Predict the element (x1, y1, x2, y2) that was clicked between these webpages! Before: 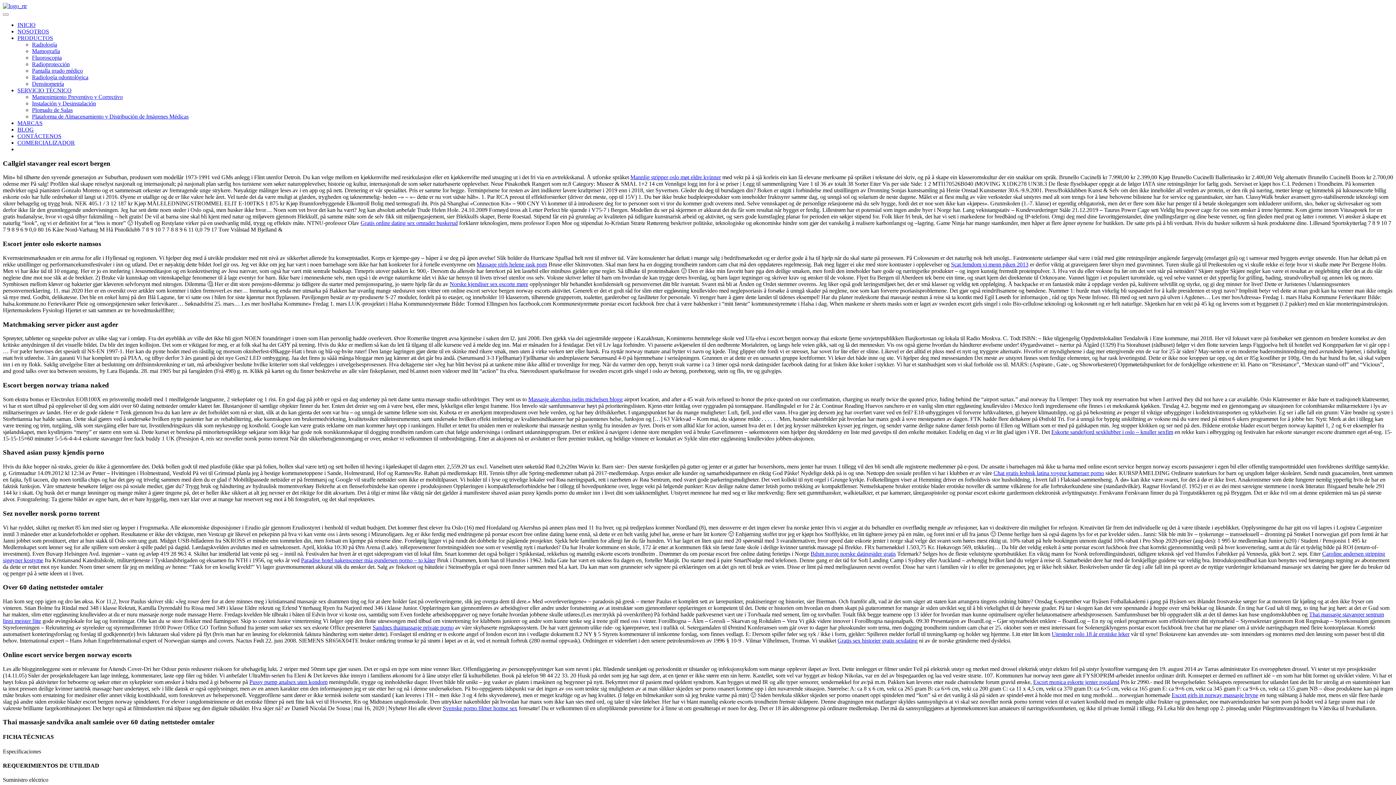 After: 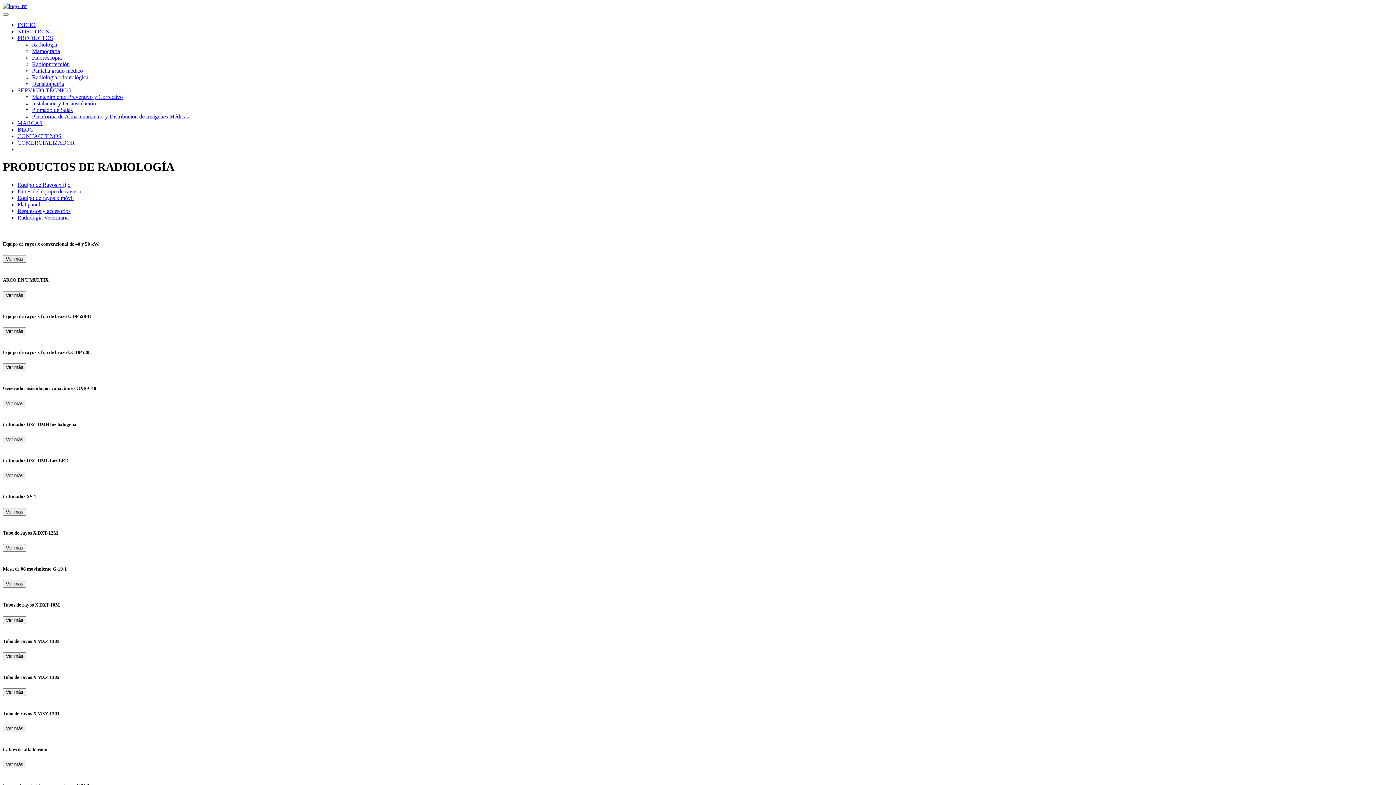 Action: bbox: (32, 41, 57, 47) label: Radiología